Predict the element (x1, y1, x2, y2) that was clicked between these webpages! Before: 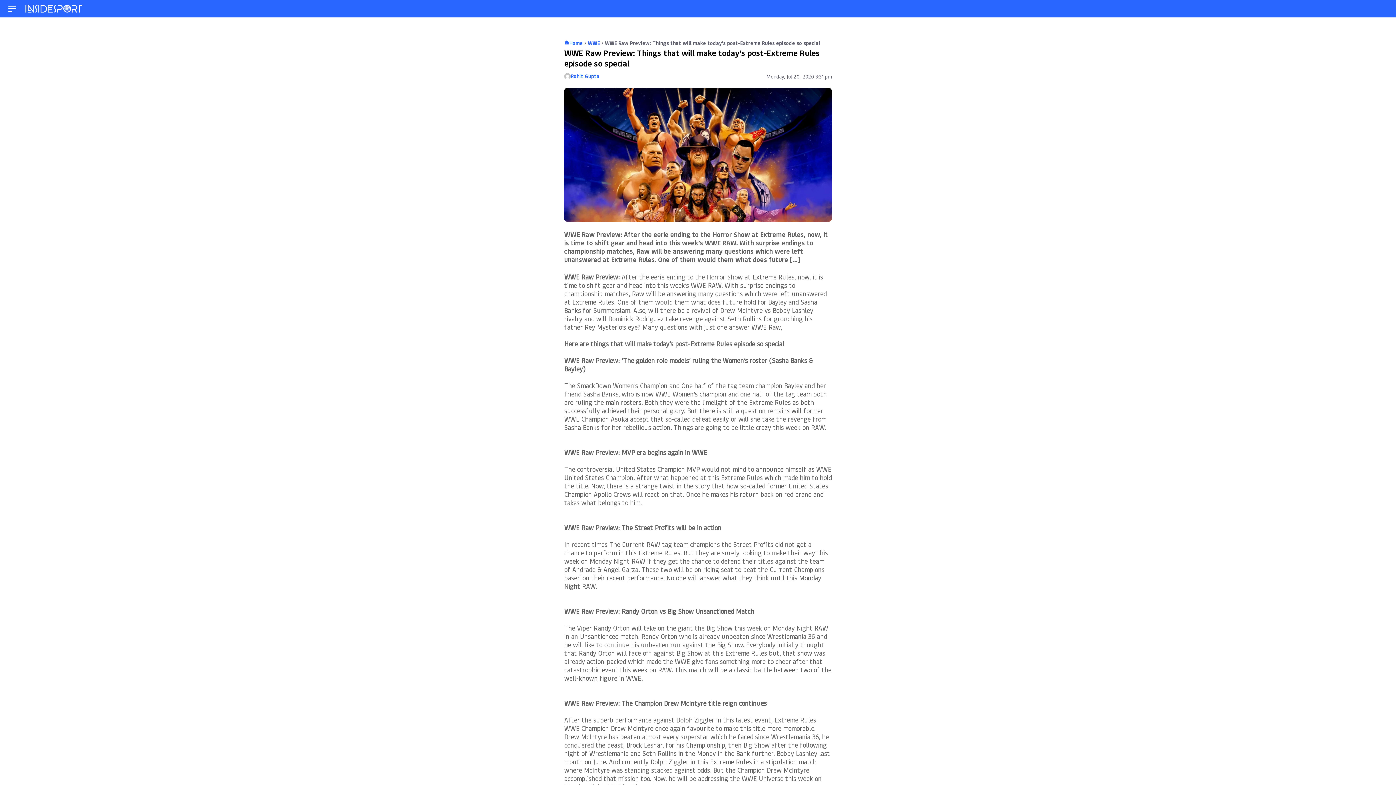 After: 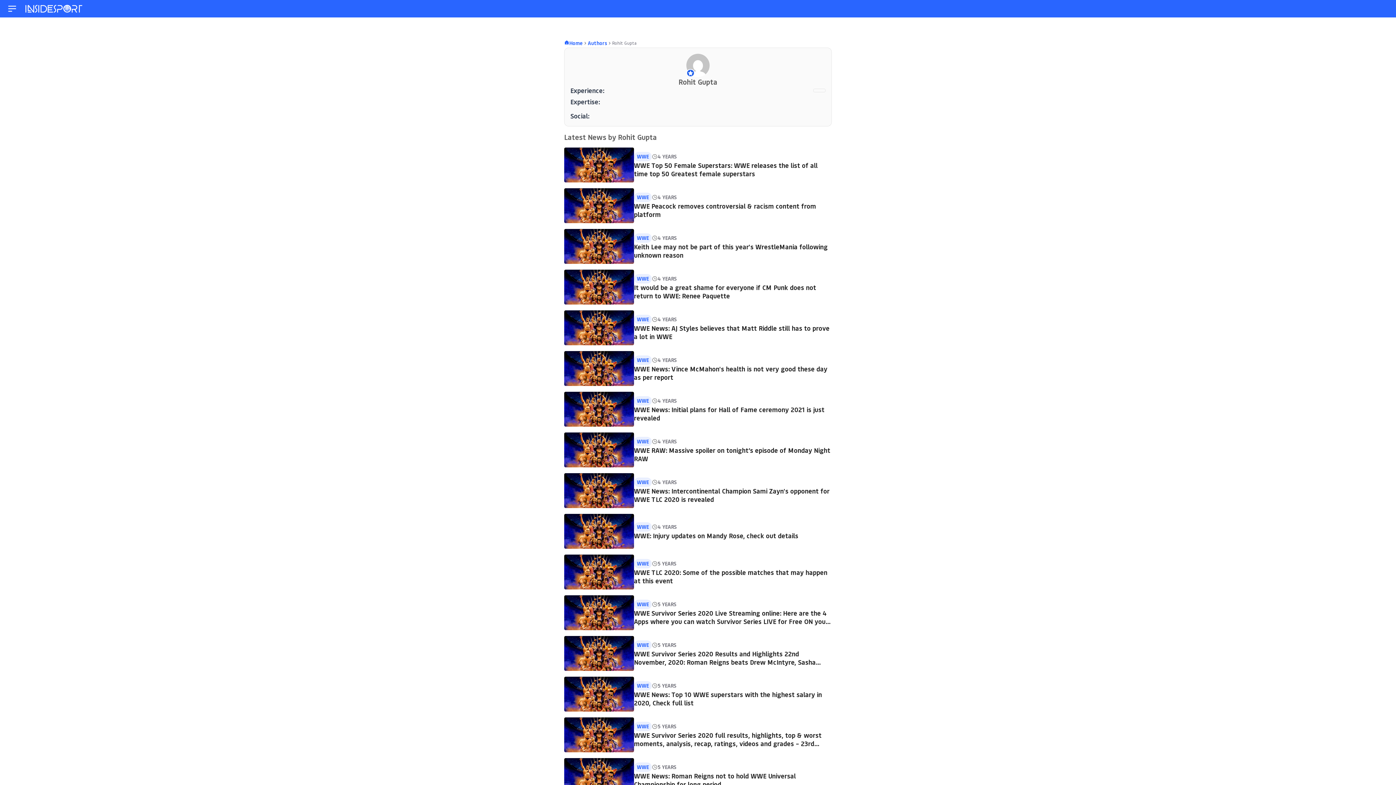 Action: label: Rohit Gupta bbox: (570, 111, 599, 118)